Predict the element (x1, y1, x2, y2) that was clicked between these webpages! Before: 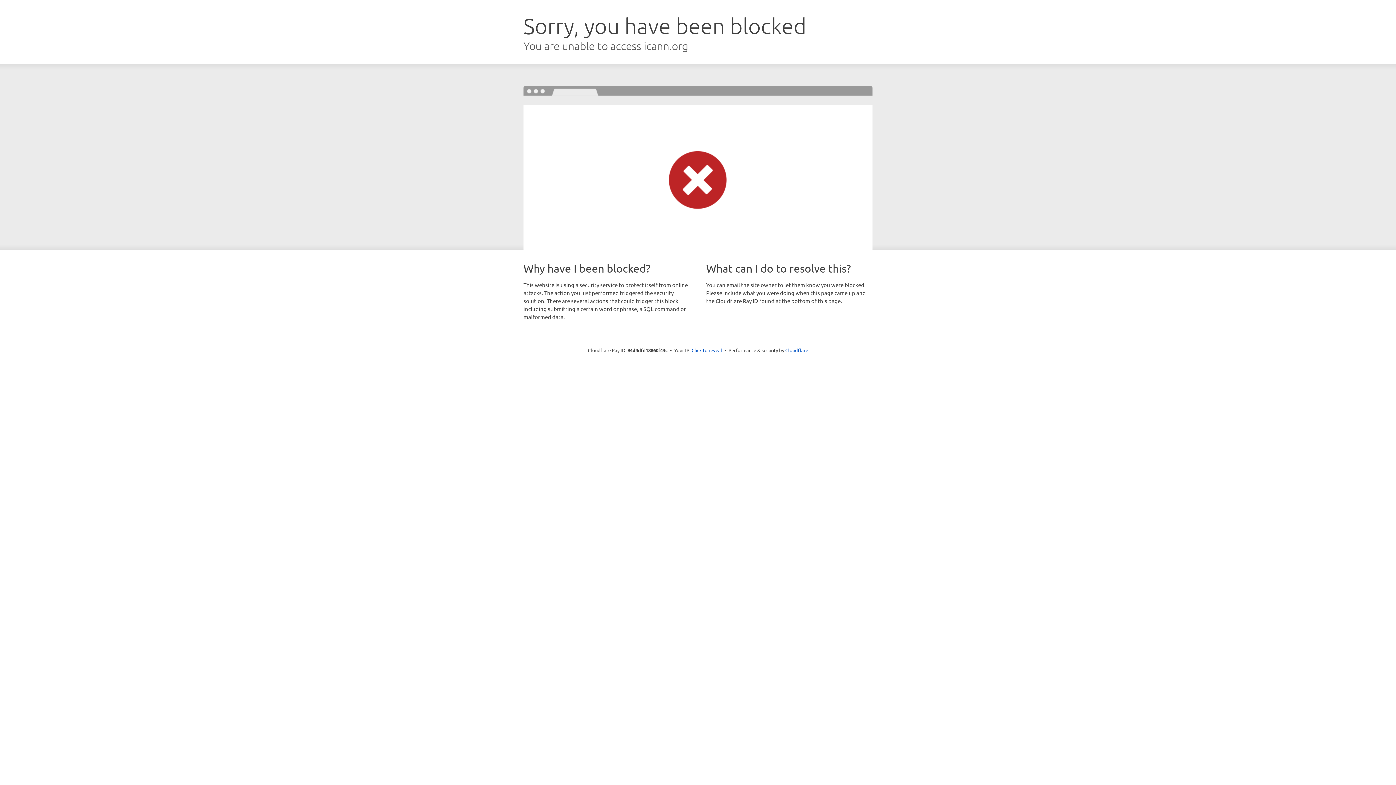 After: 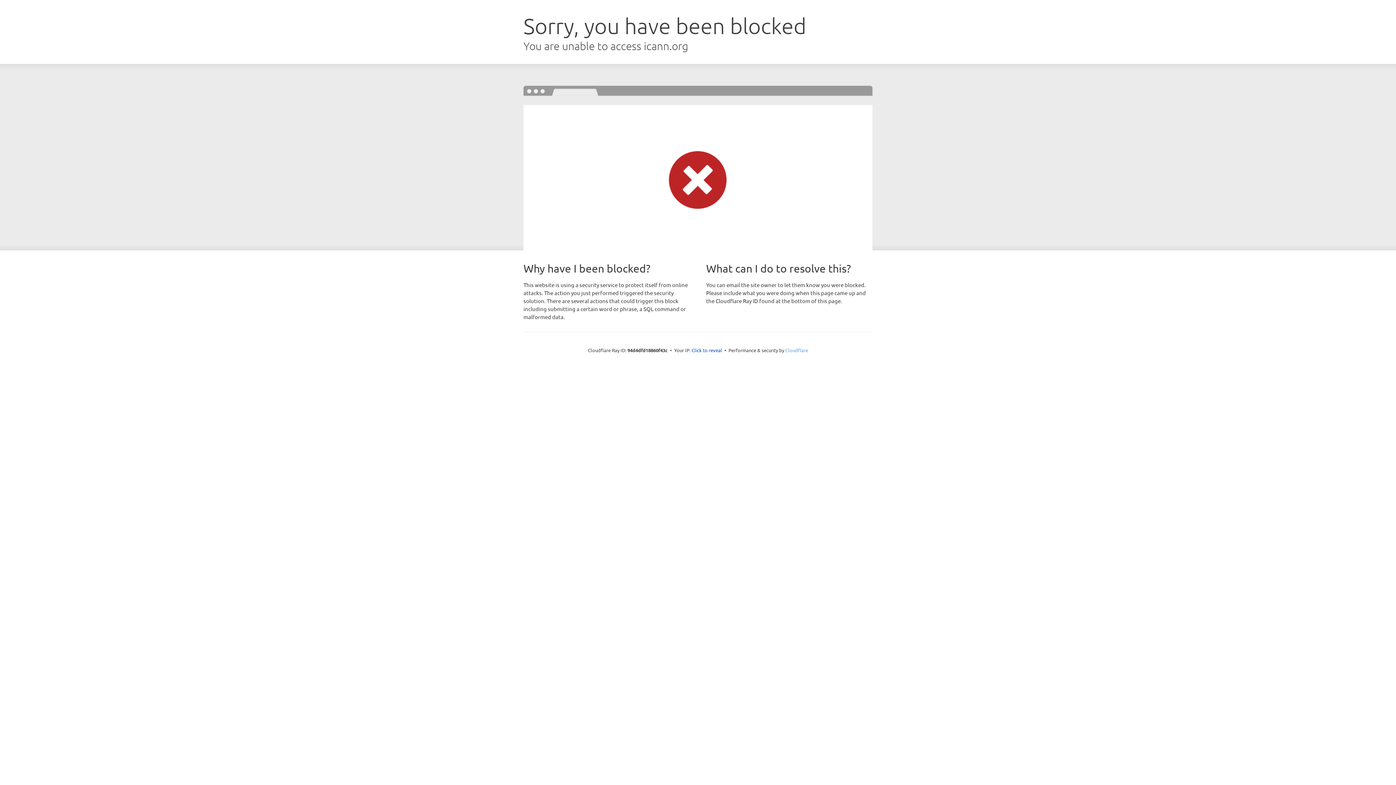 Action: label: Cloudflare bbox: (785, 347, 808, 353)